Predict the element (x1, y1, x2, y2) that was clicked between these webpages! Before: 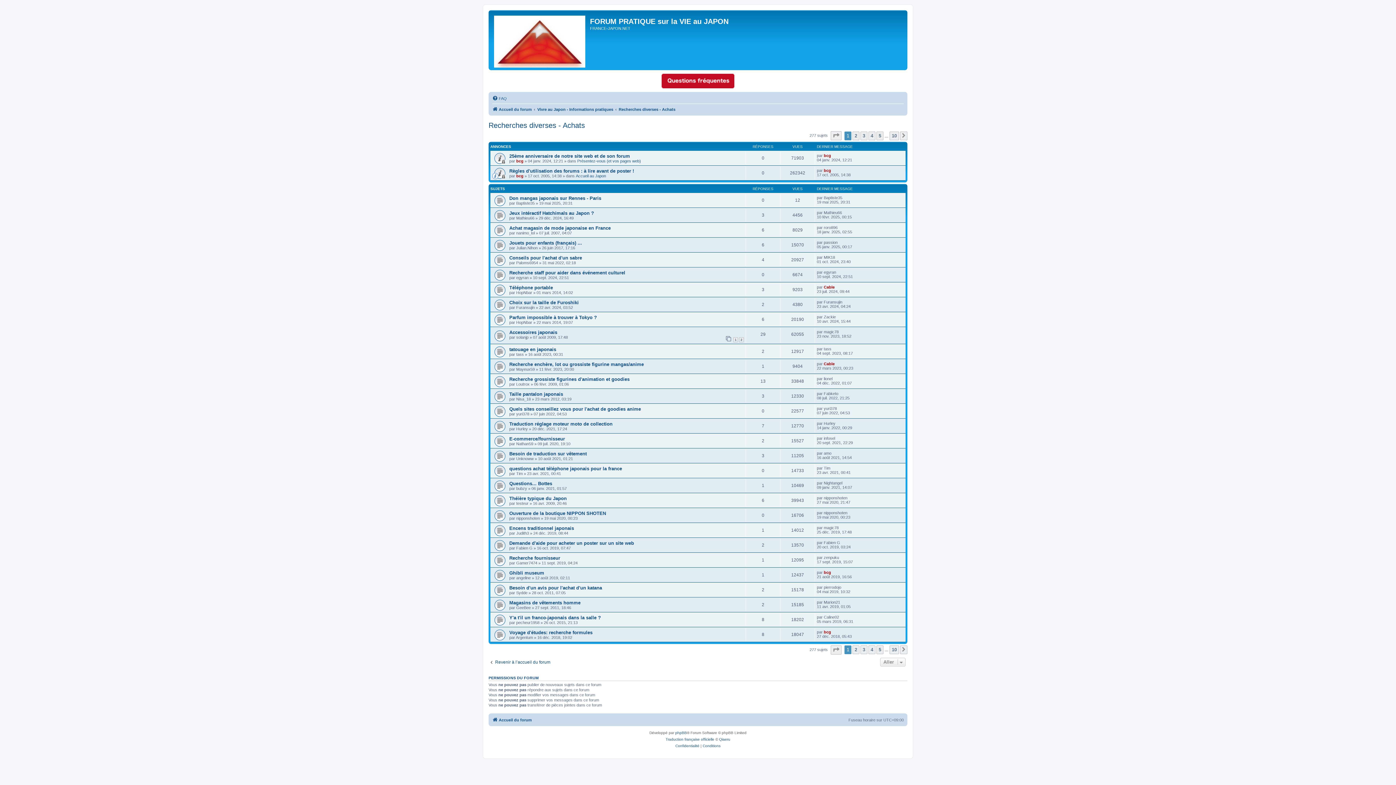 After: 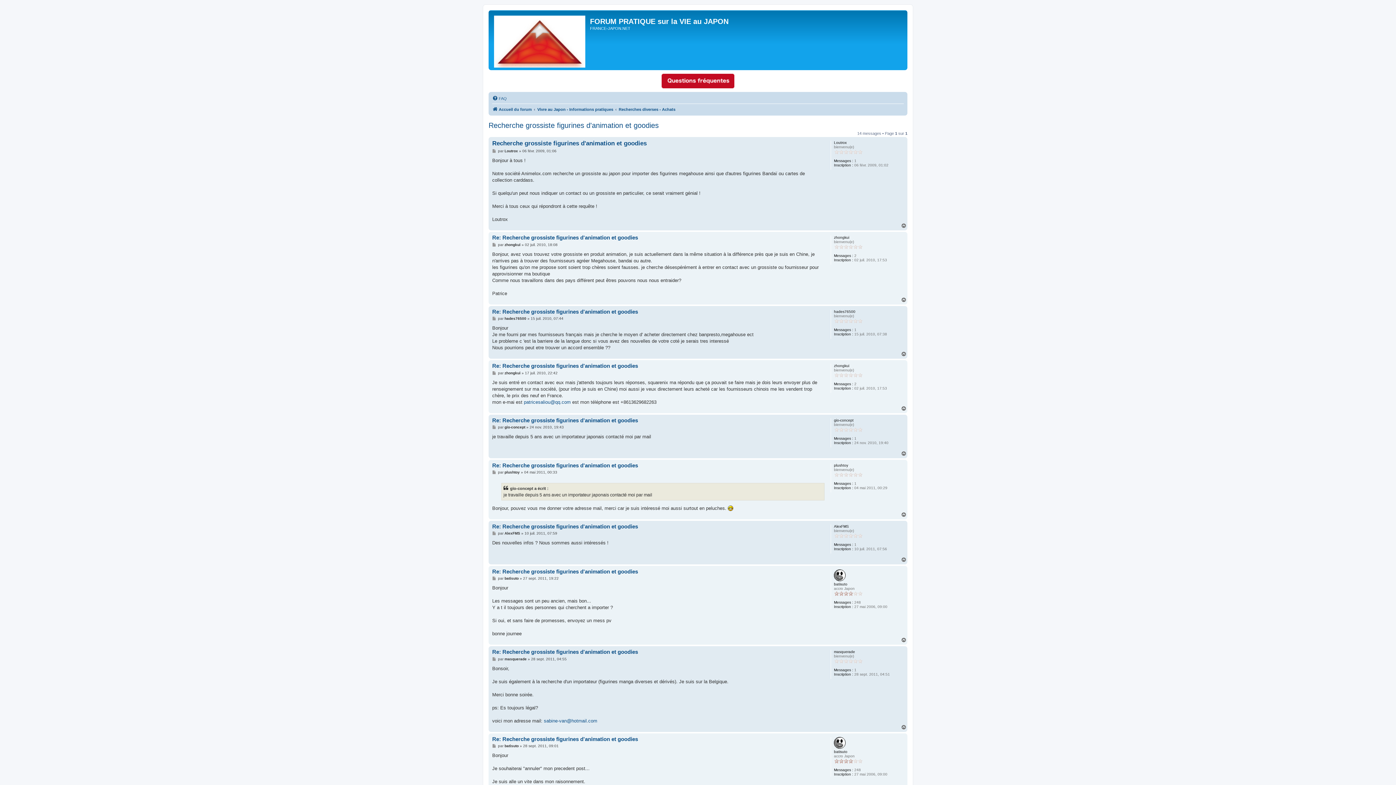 Action: bbox: (509, 376, 629, 382) label: Recherche grossiste figurines d'animation et goodies